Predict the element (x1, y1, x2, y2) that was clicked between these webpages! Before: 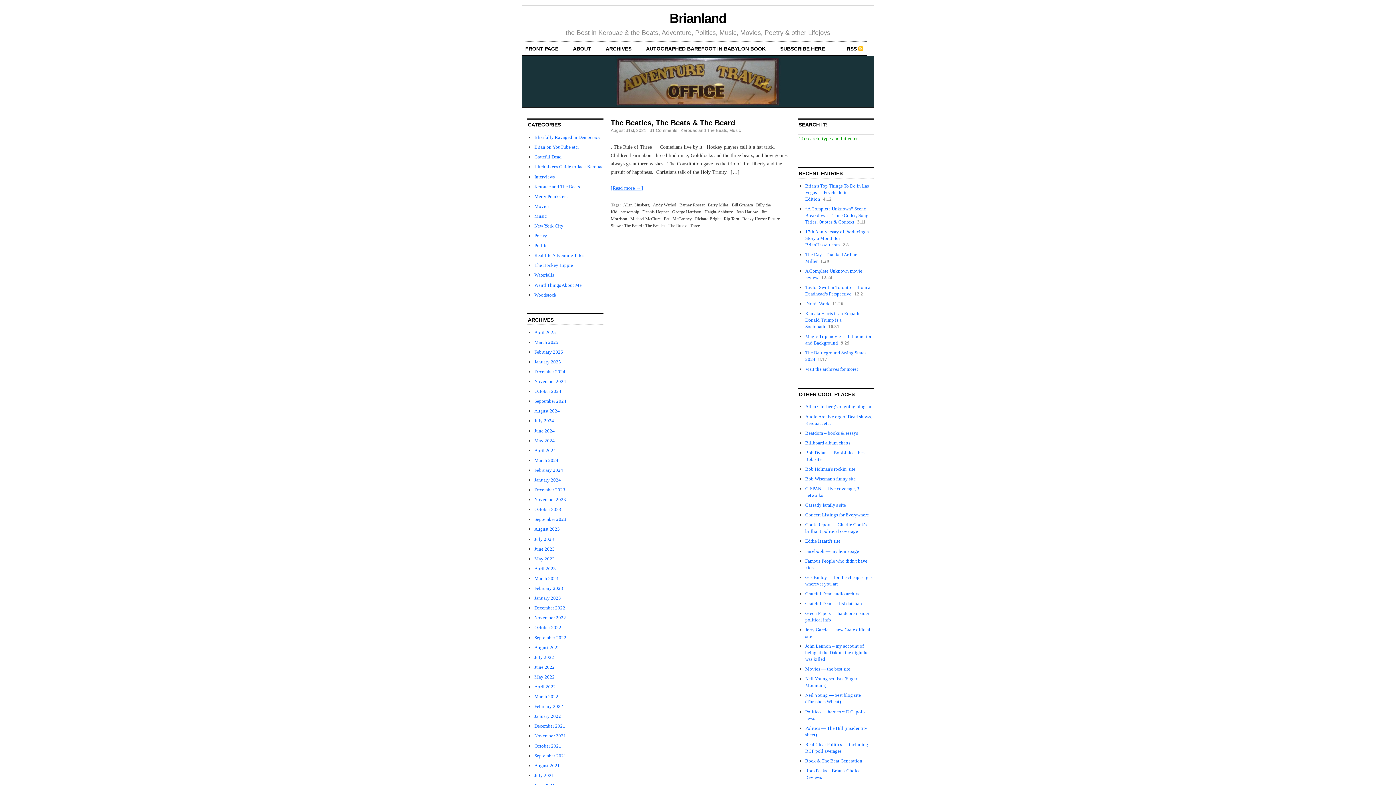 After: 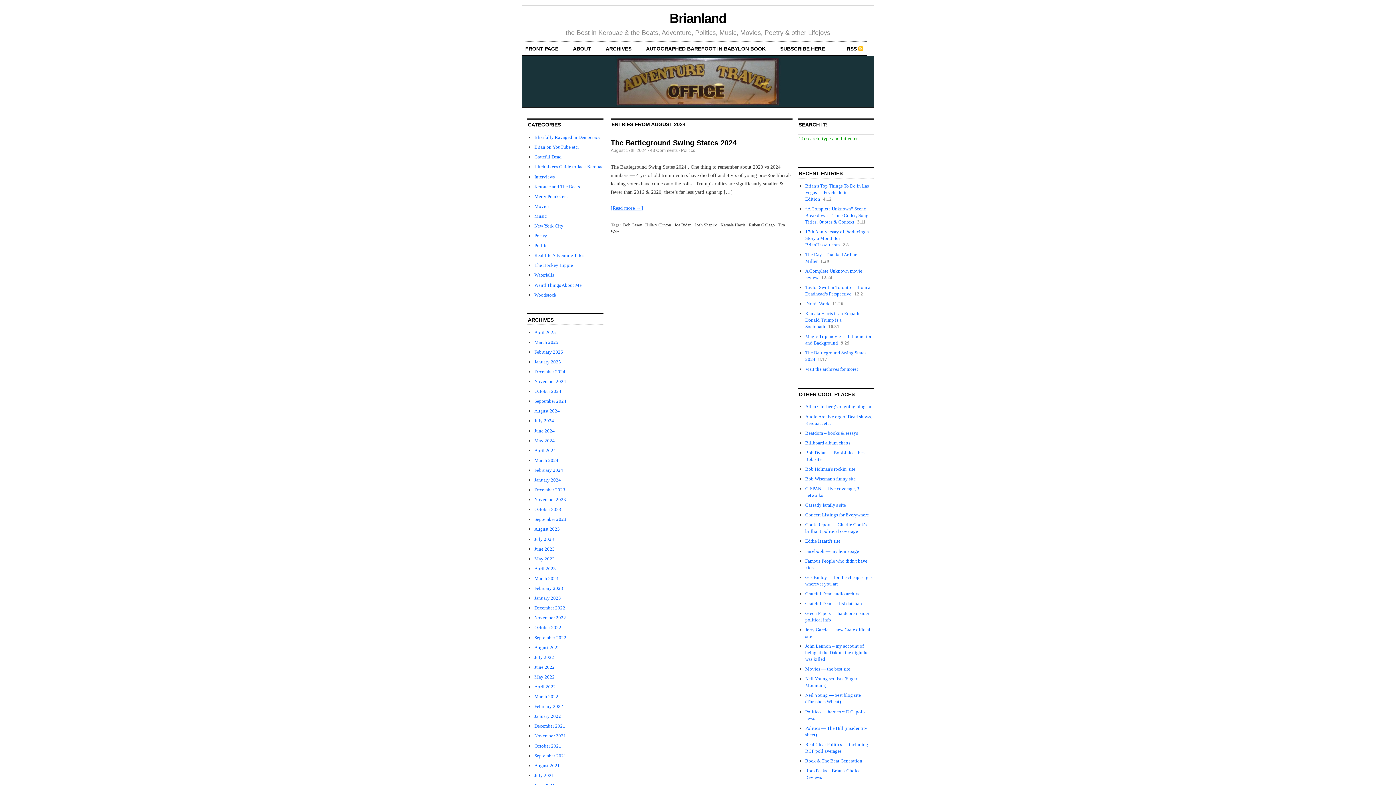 Action: bbox: (534, 408, 560, 413) label: August 2024